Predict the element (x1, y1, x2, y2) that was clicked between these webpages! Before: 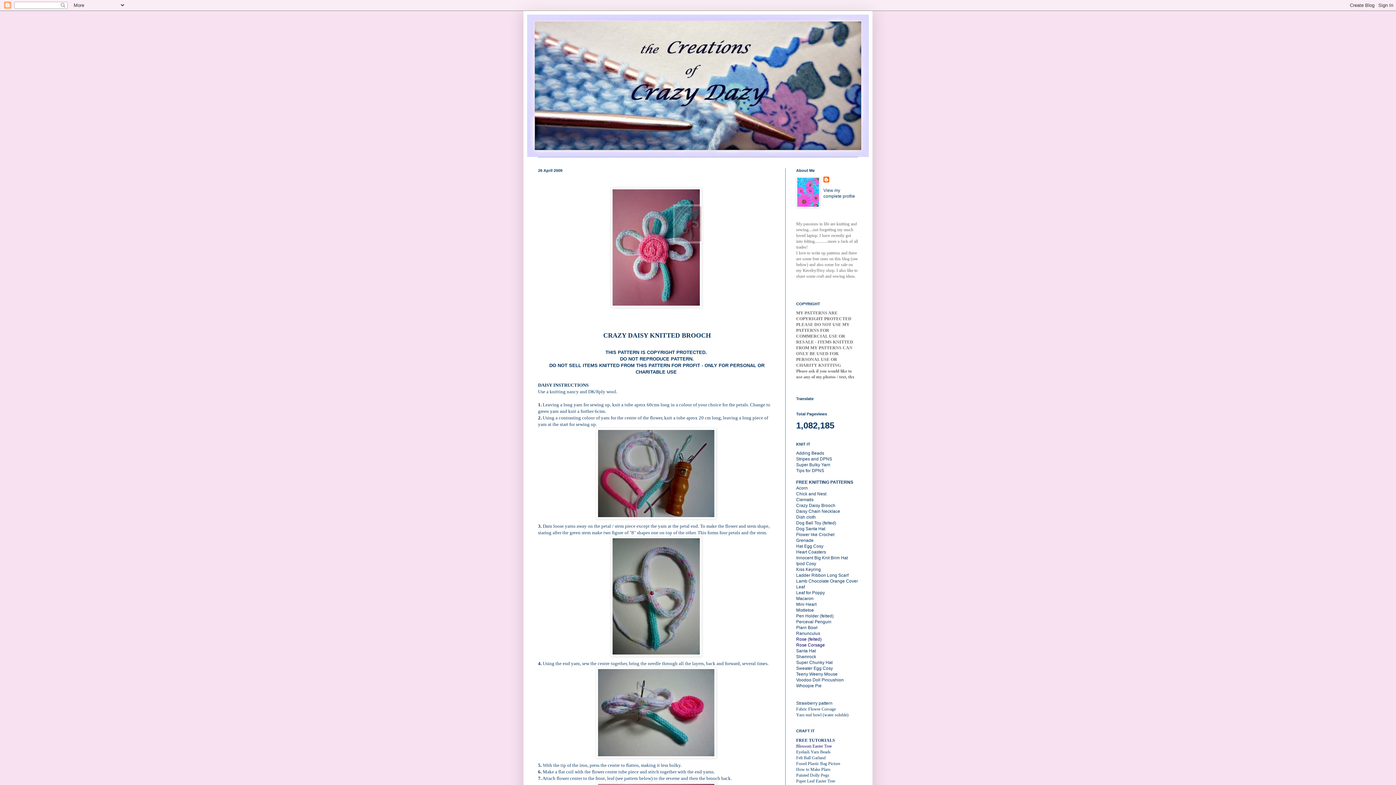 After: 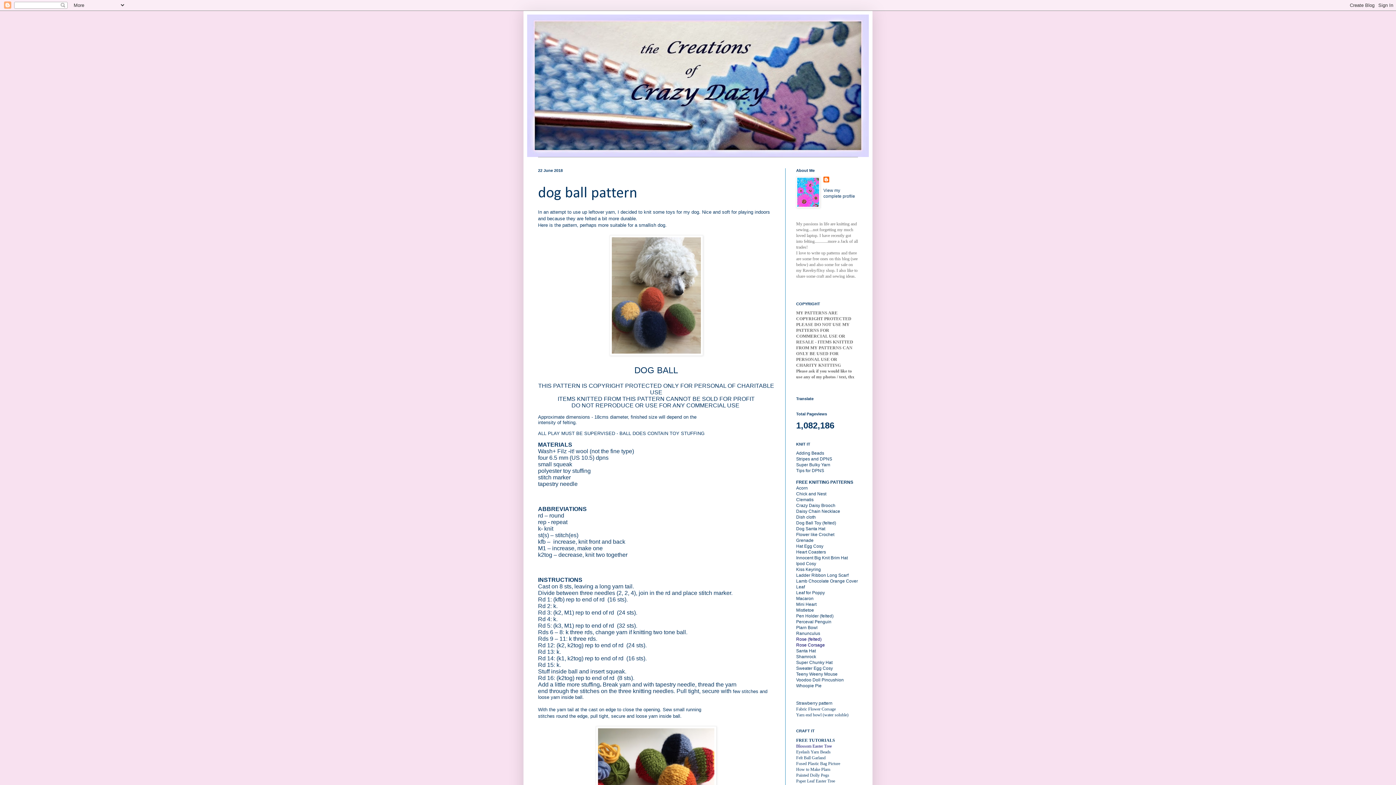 Action: bbox: (796, 520, 836, 525) label: Dog Ball Toy (felted)